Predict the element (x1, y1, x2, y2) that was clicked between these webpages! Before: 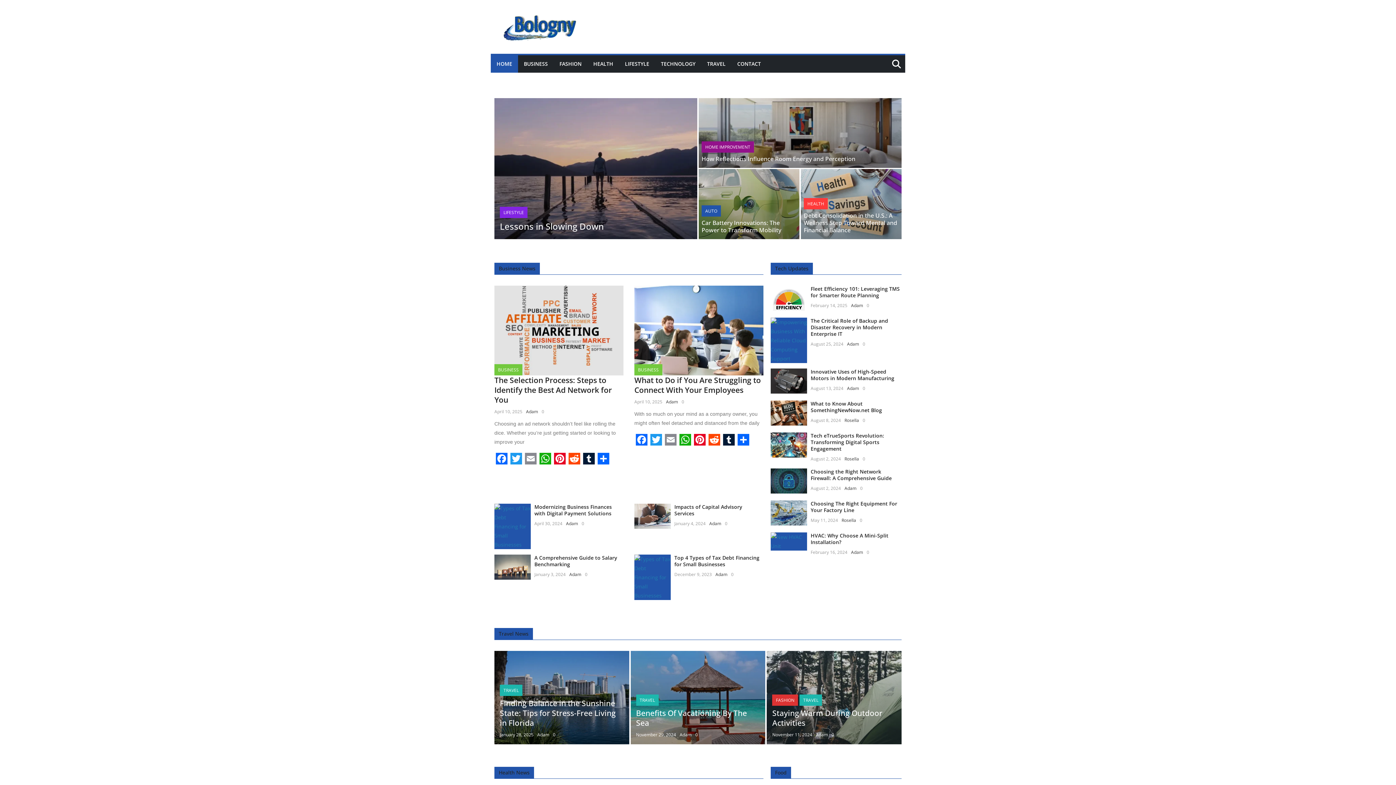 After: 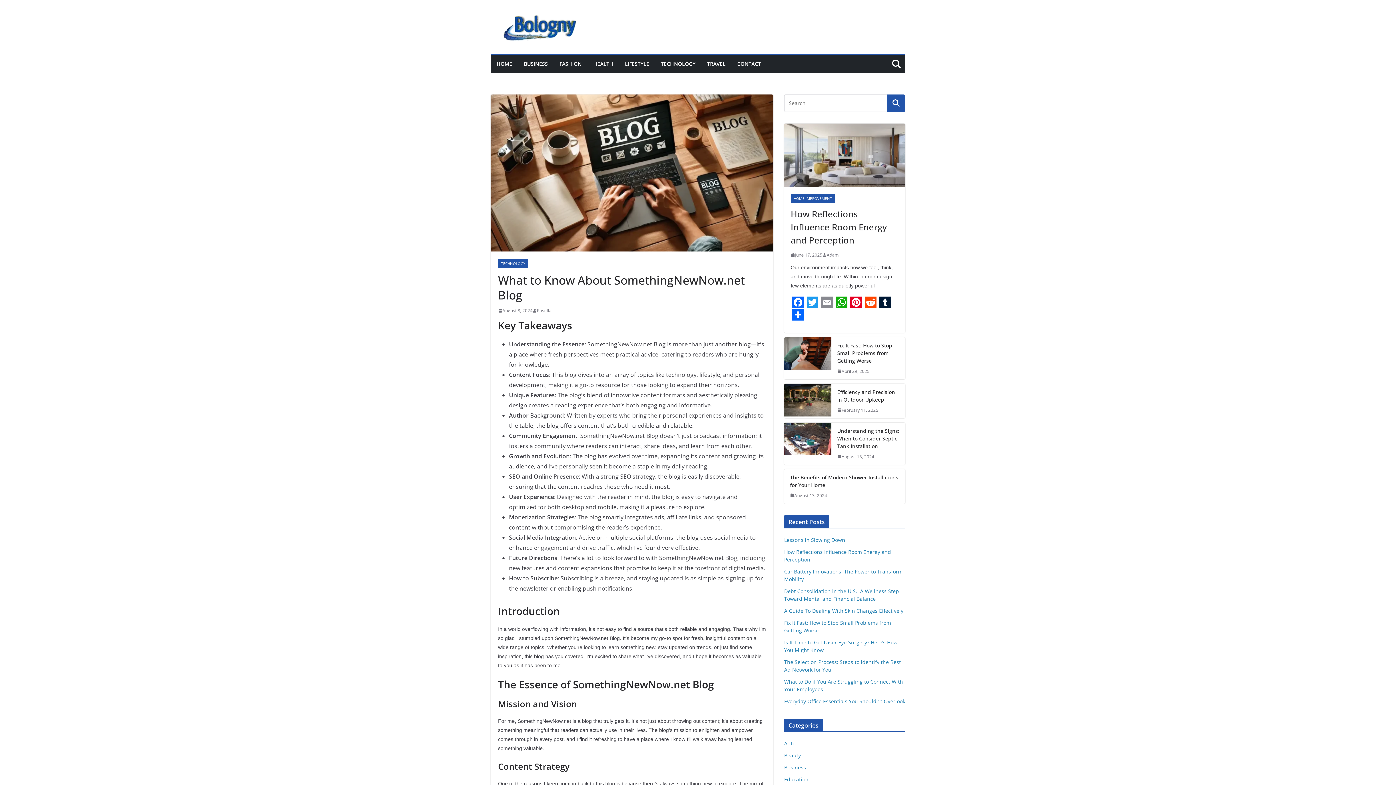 Action: label: August 8, 2024 bbox: (810, 417, 841, 423)